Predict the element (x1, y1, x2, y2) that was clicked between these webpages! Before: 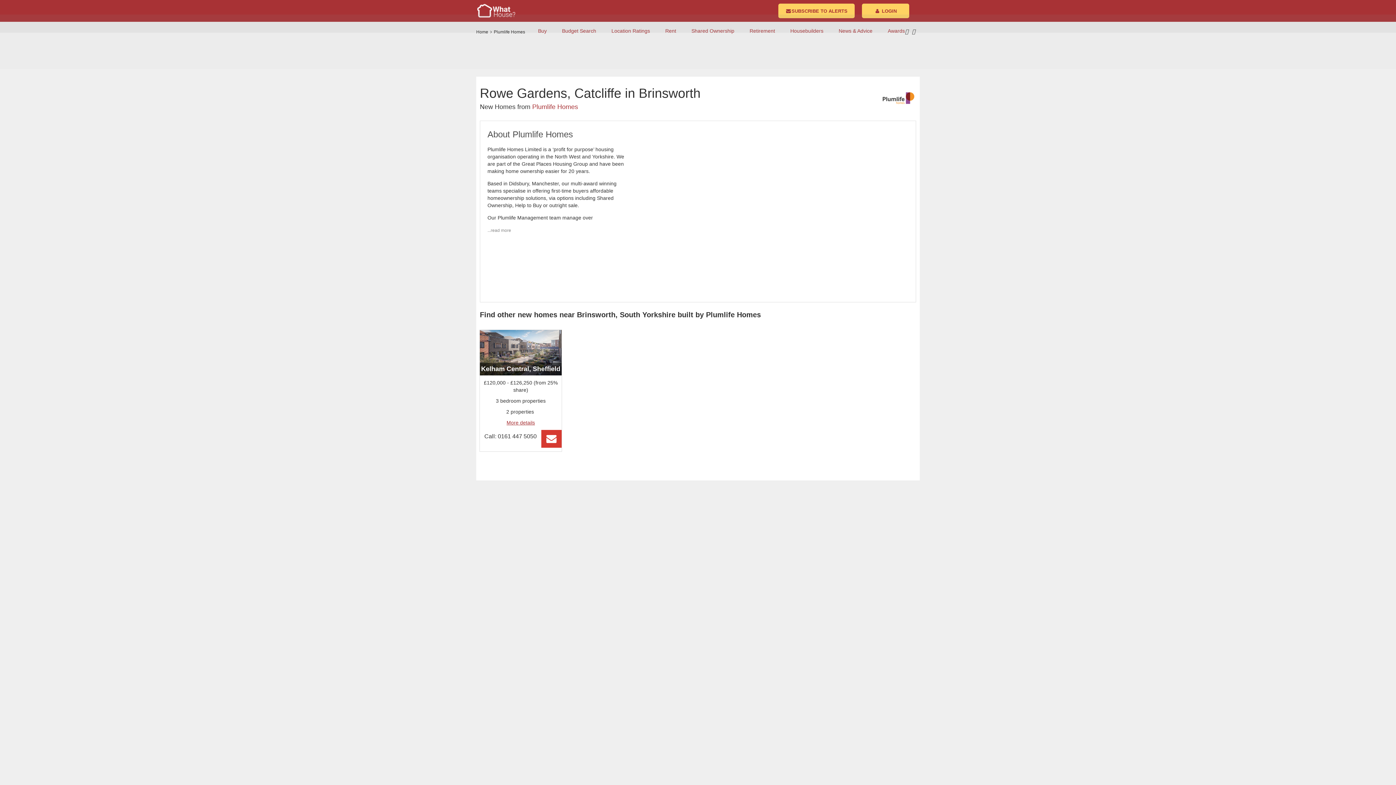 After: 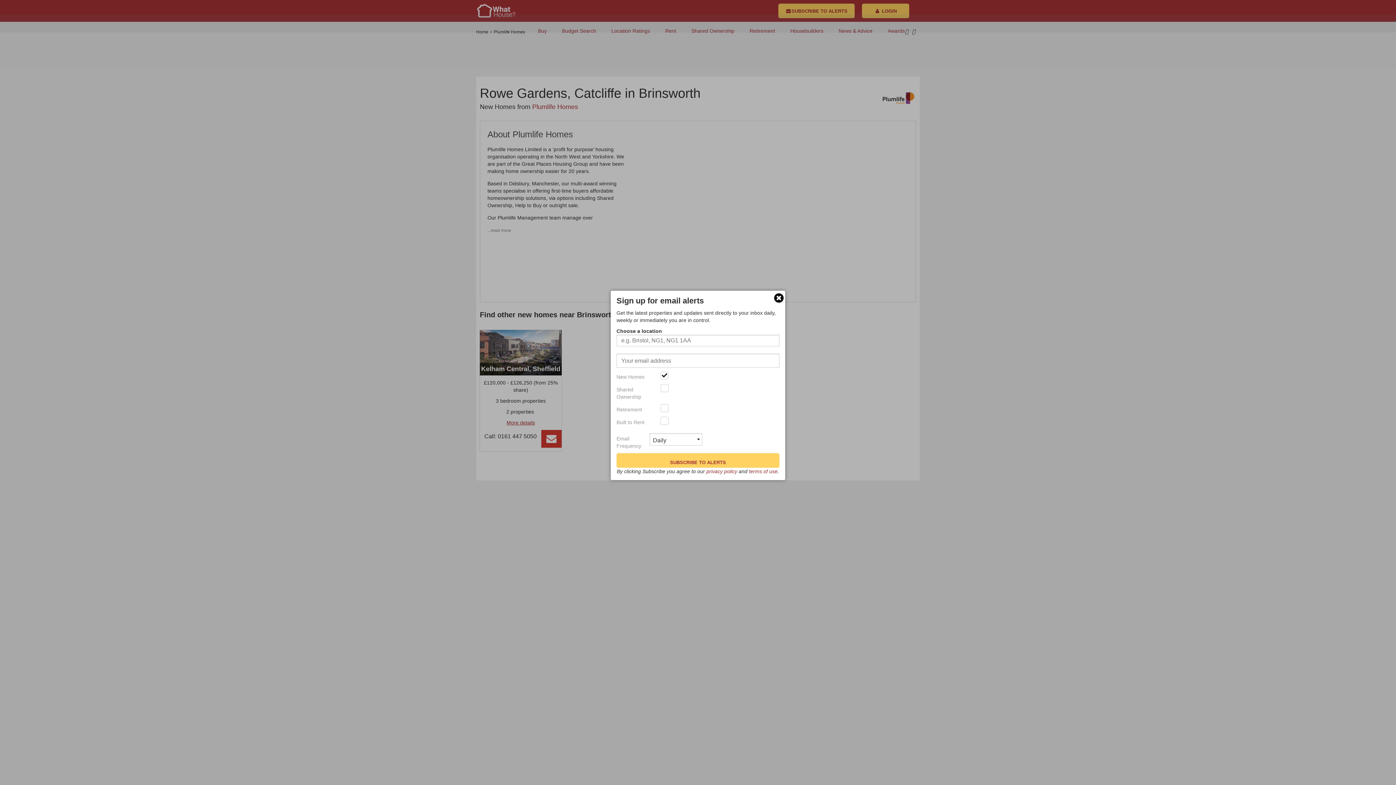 Action: label: SUBSCRIBE TO ALERTS bbox: (778, 3, 854, 18)